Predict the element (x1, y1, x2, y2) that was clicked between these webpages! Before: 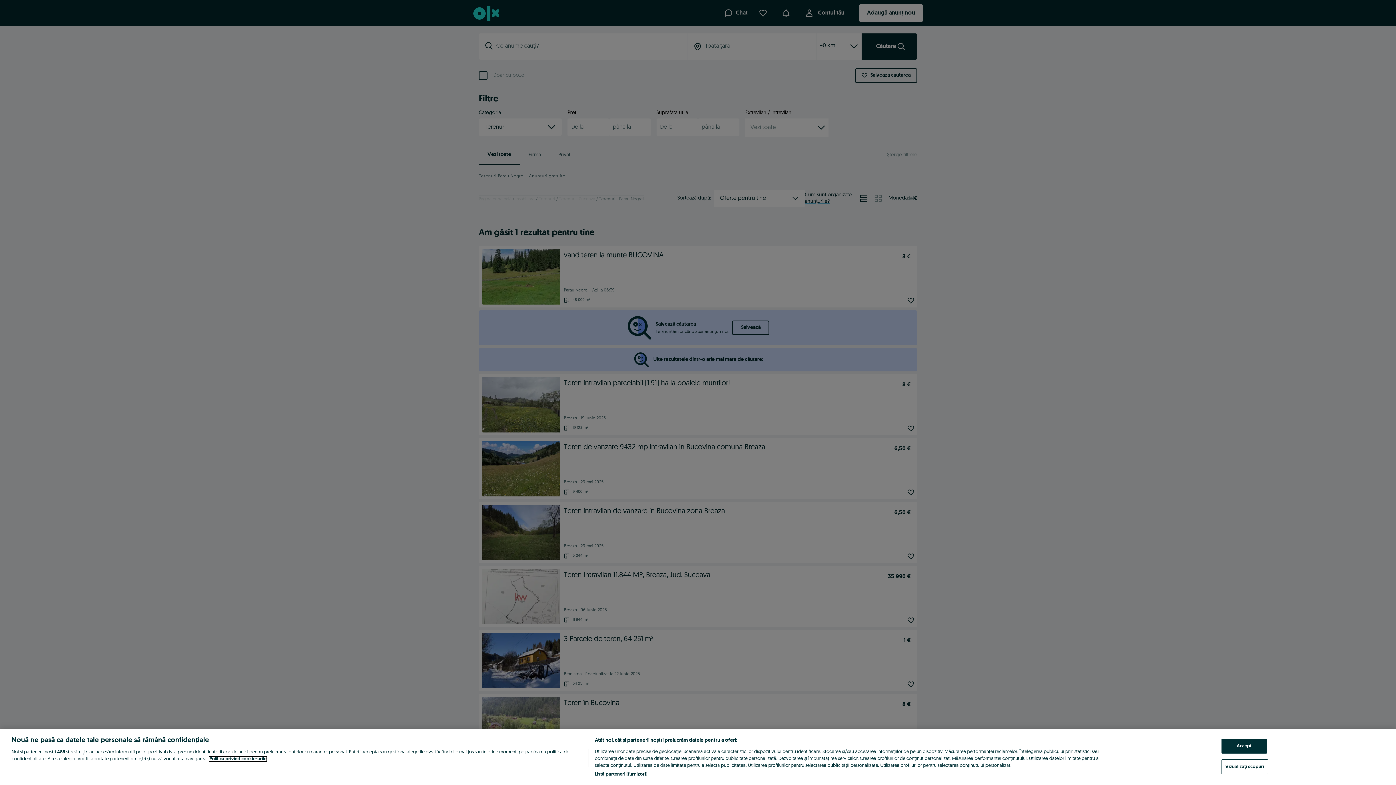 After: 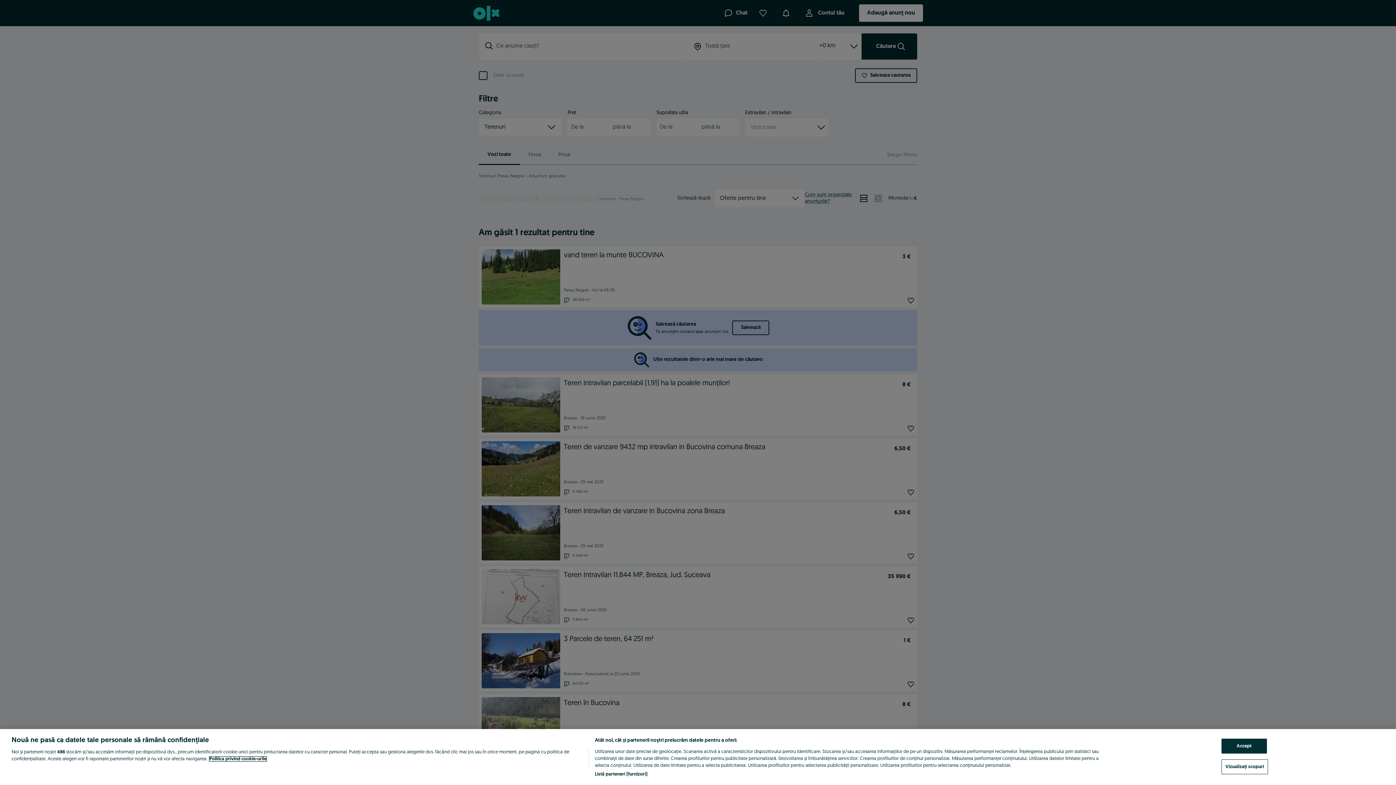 Action: label: Mai multe informații despre confidențialitatea datelor dvs., se deschide într-o fereastră nouă bbox: (209, 757, 266, 761)